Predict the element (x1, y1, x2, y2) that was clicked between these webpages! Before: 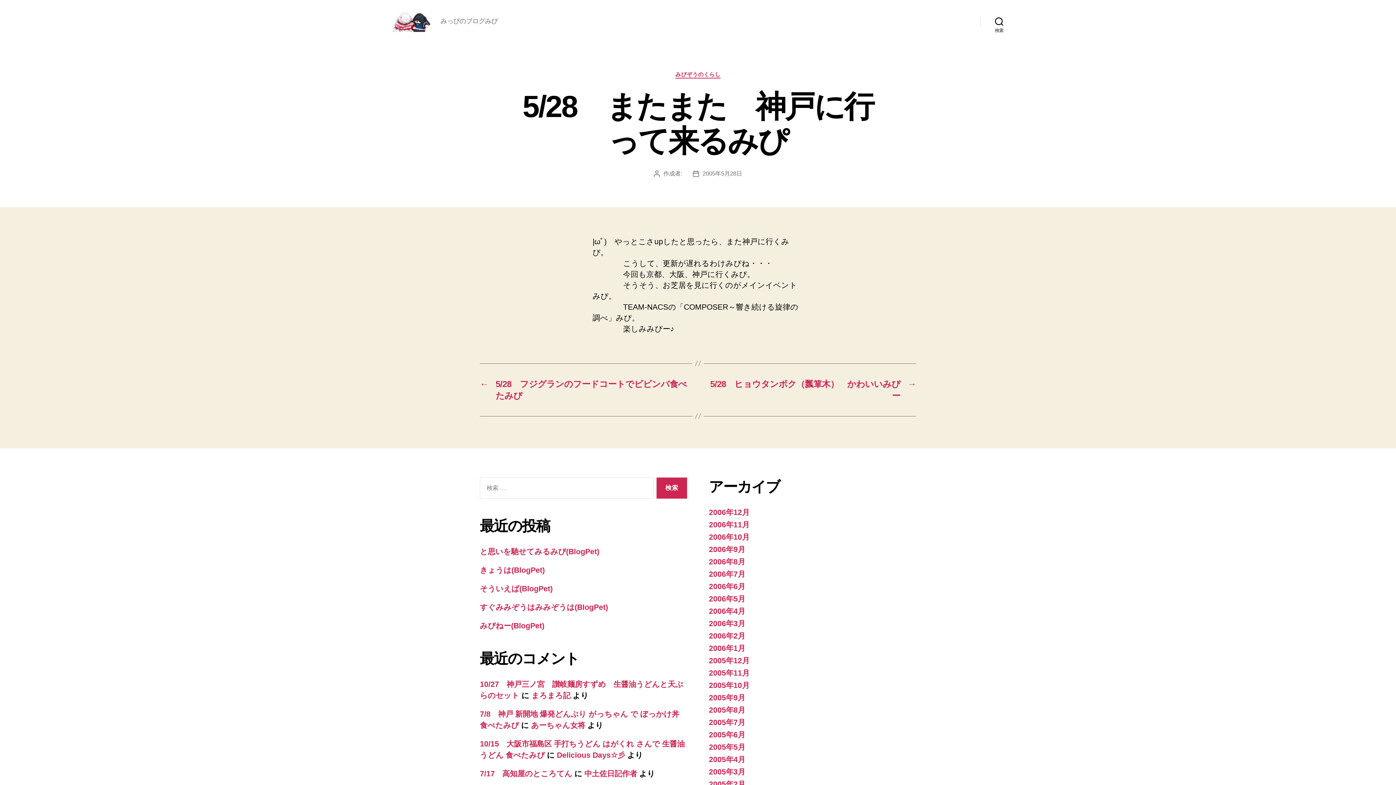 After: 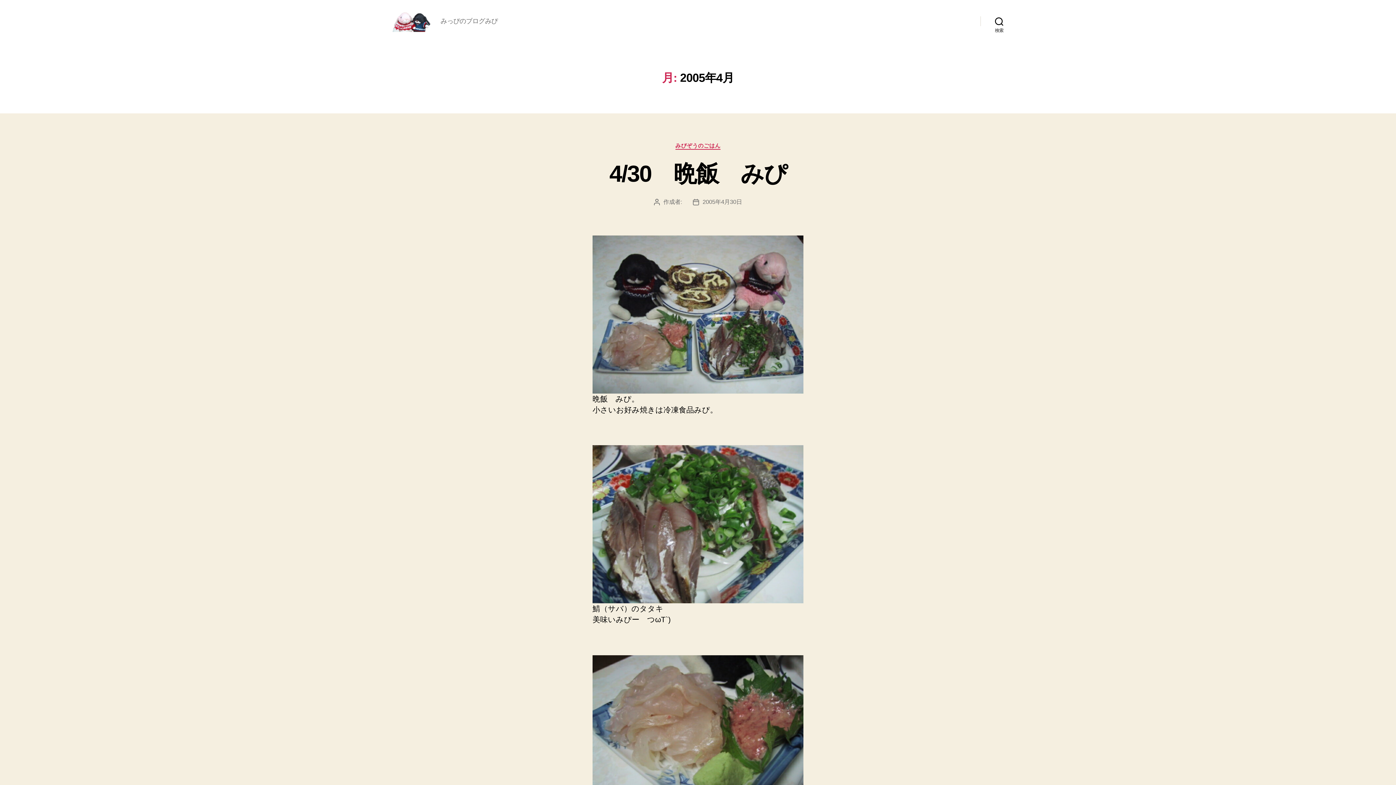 Action: label: 2005年4月 bbox: (709, 755, 745, 763)